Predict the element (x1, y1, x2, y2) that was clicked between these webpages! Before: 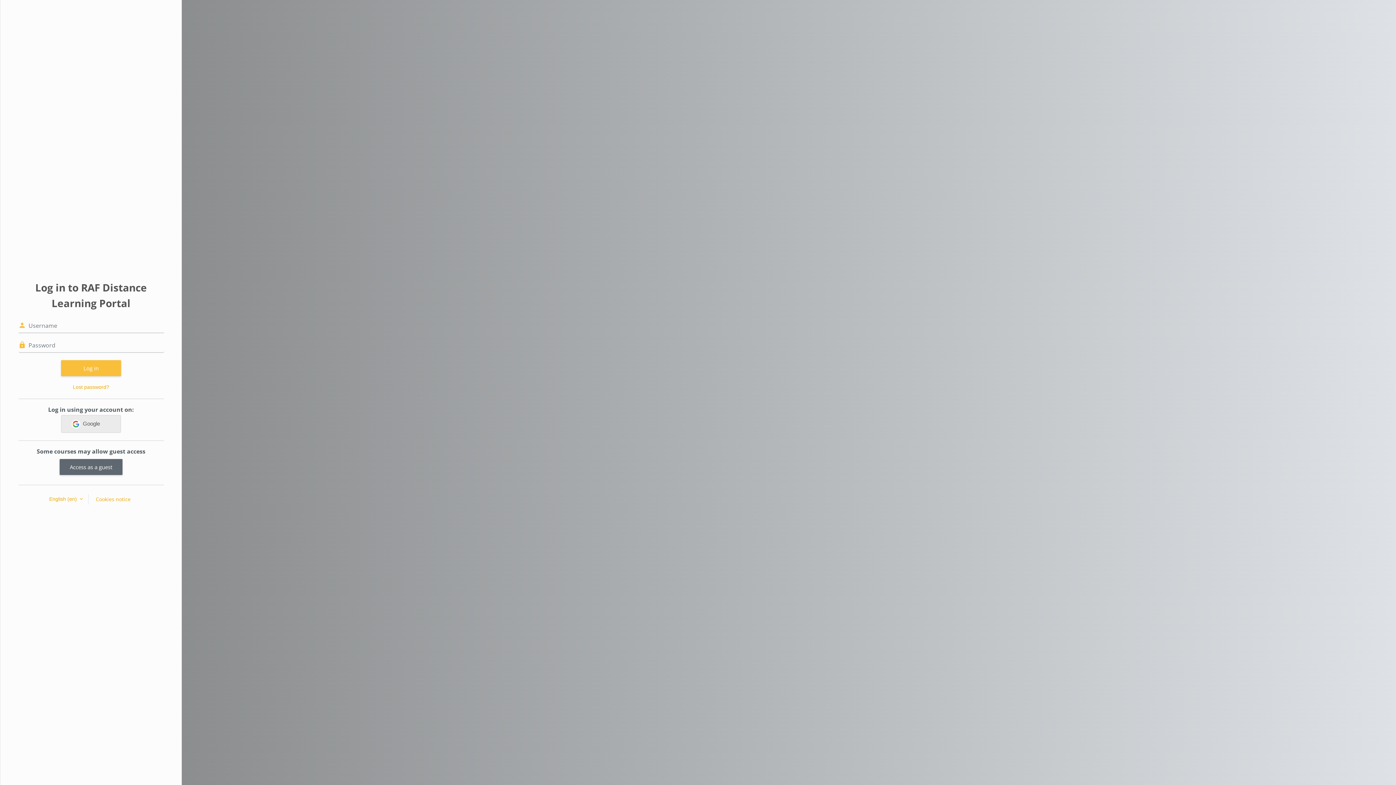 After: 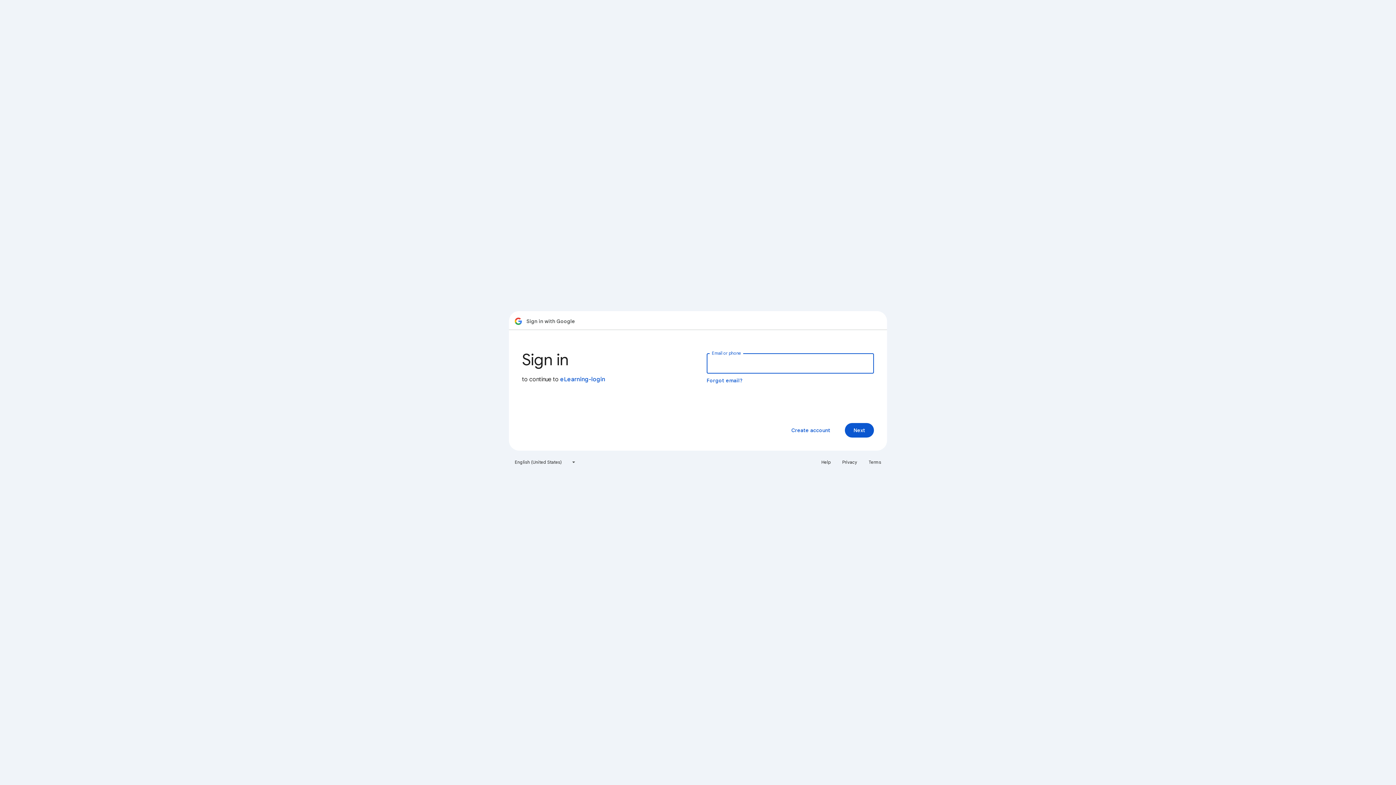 Action: label: Google bbox: (61, 415, 121, 433)